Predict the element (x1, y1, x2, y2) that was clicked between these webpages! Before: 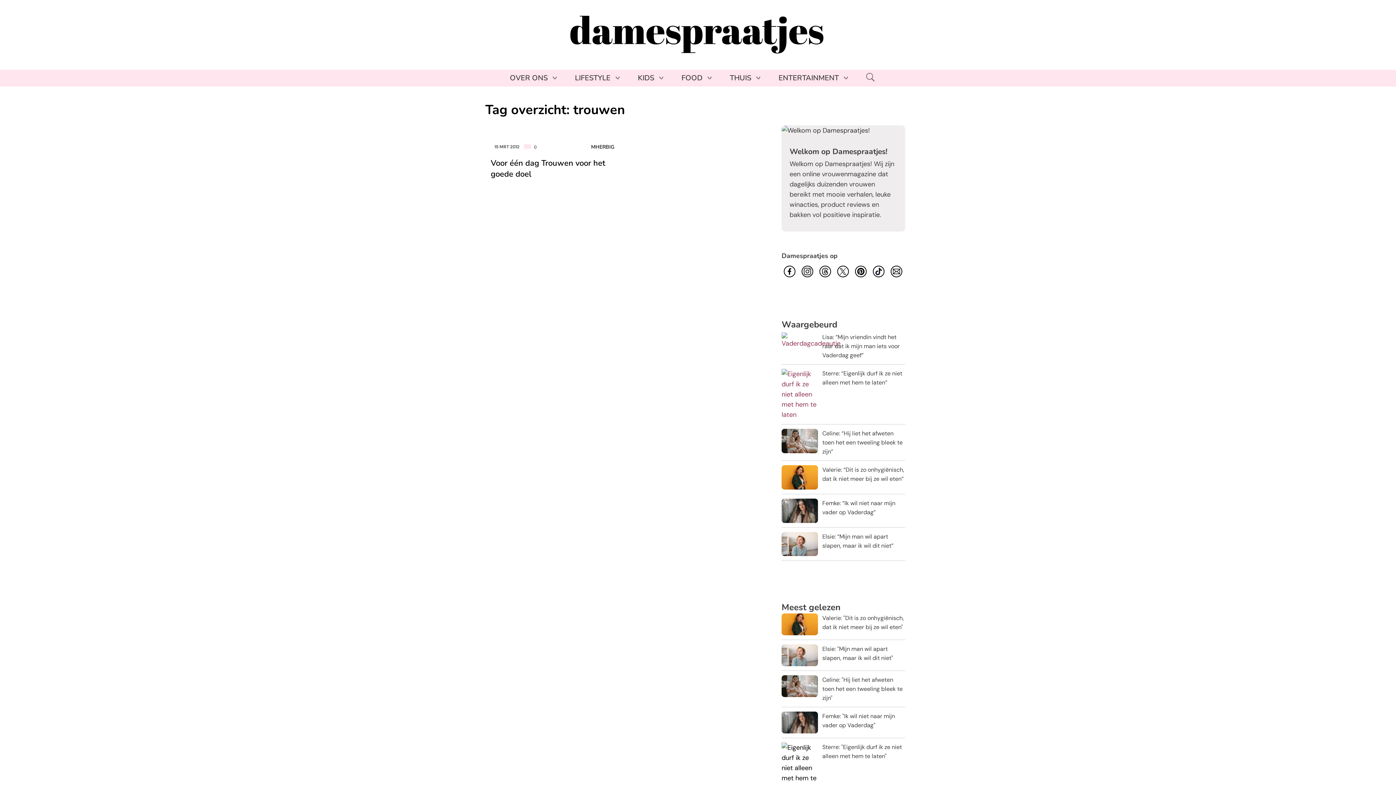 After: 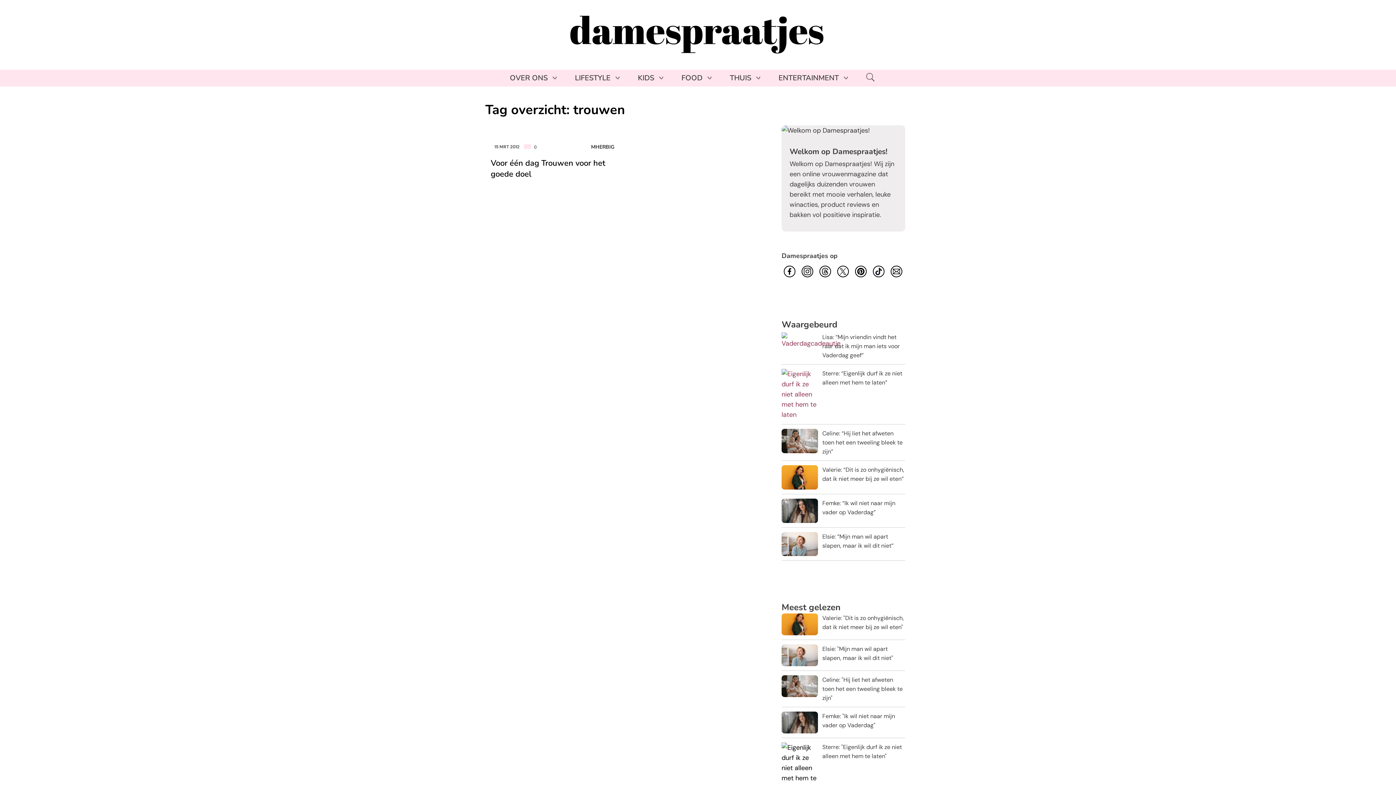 Action: bbox: (870, 263, 886, 279)